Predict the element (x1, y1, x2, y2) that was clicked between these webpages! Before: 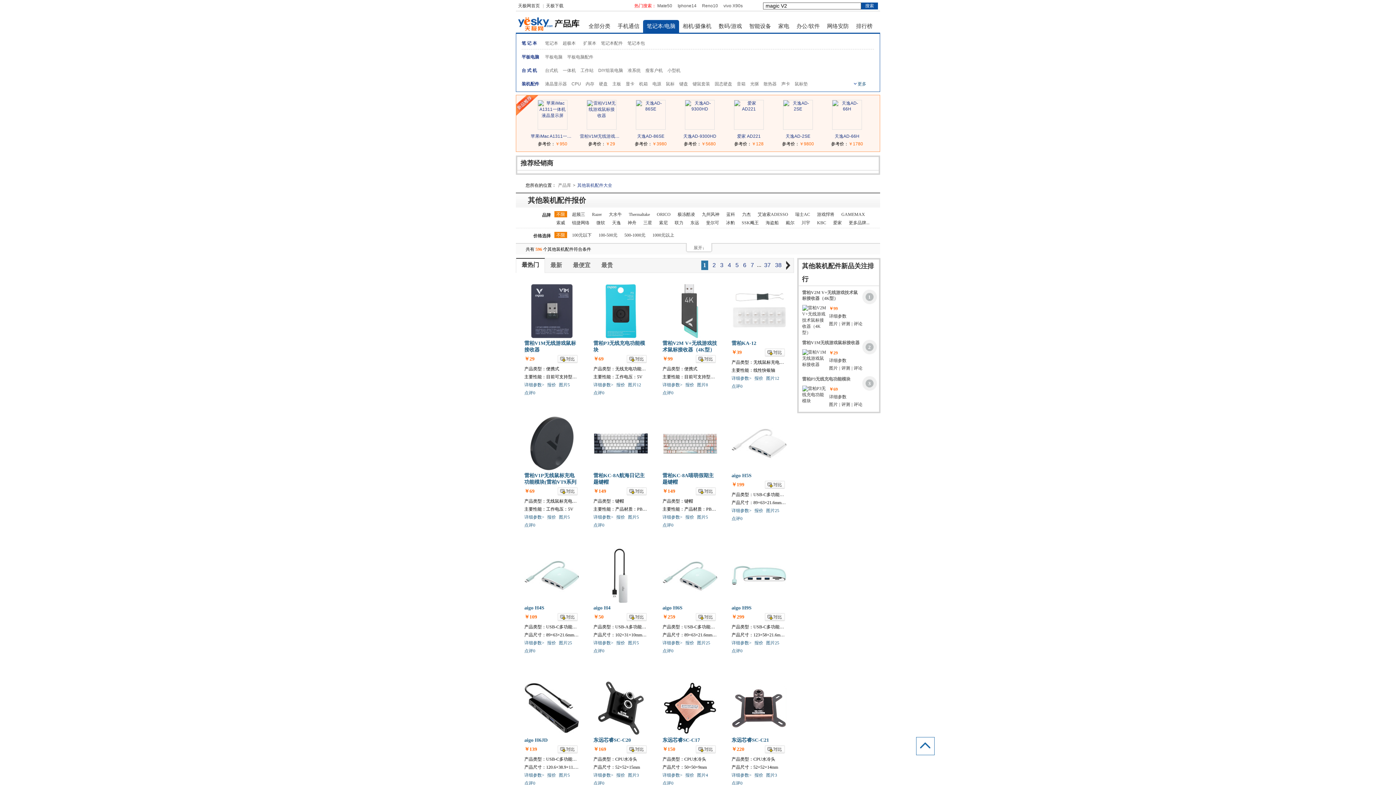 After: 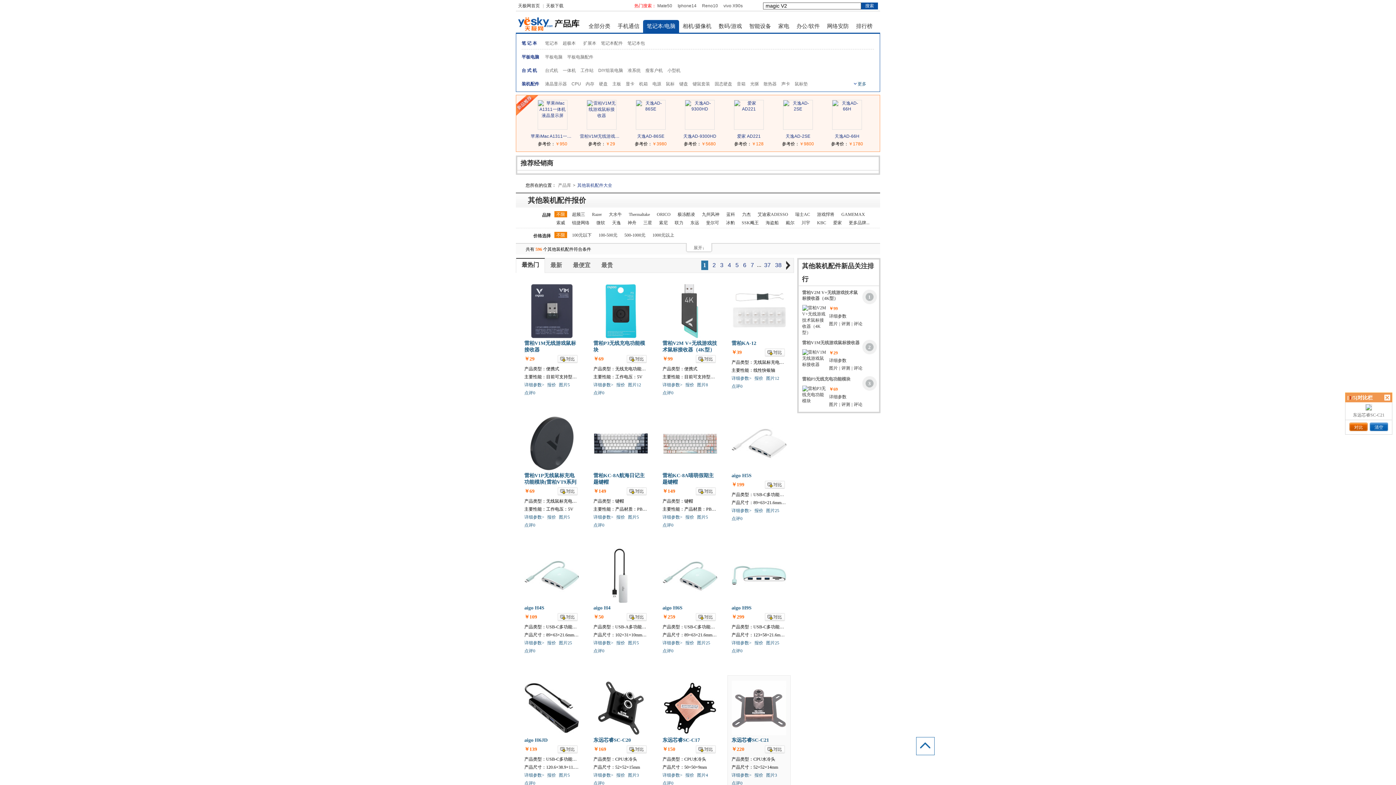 Action: bbox: (764, 745, 786, 753)